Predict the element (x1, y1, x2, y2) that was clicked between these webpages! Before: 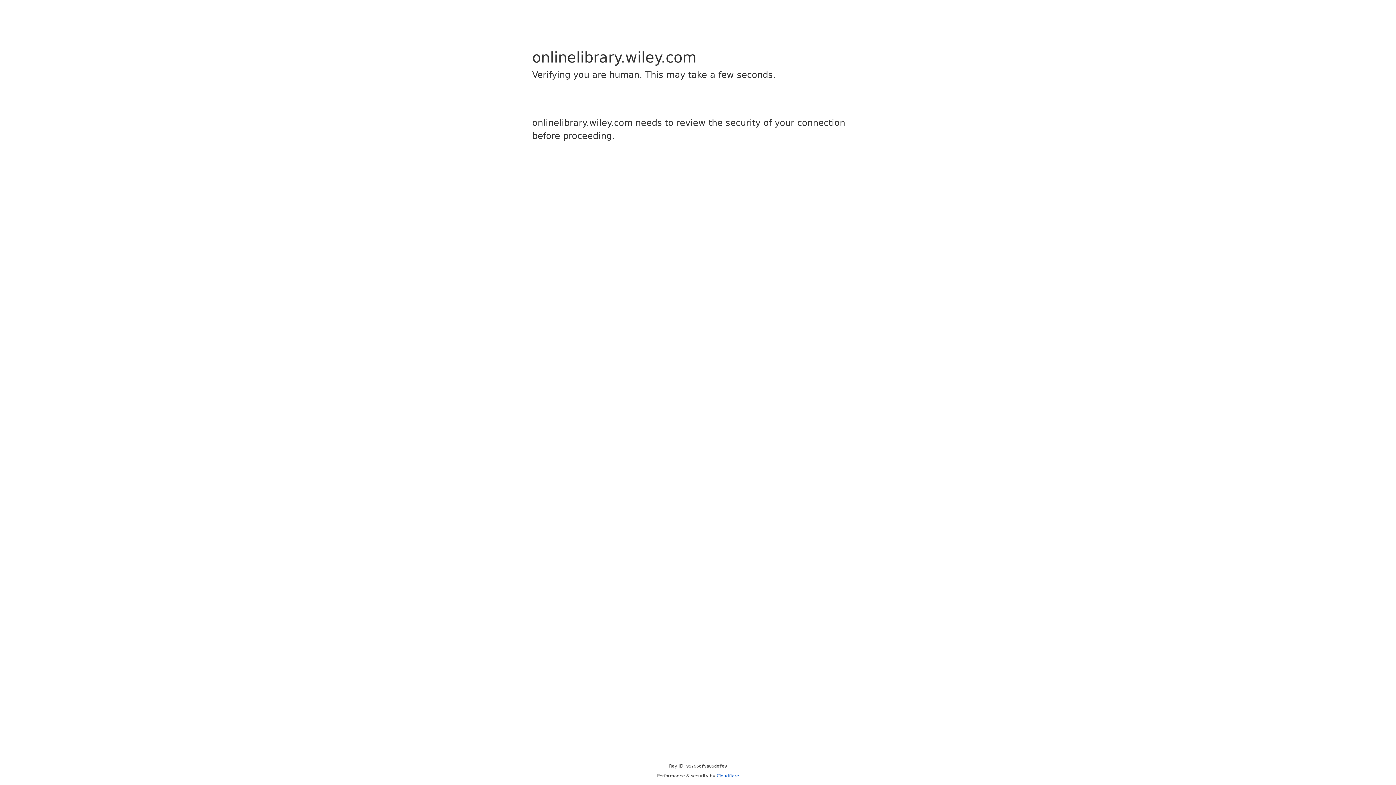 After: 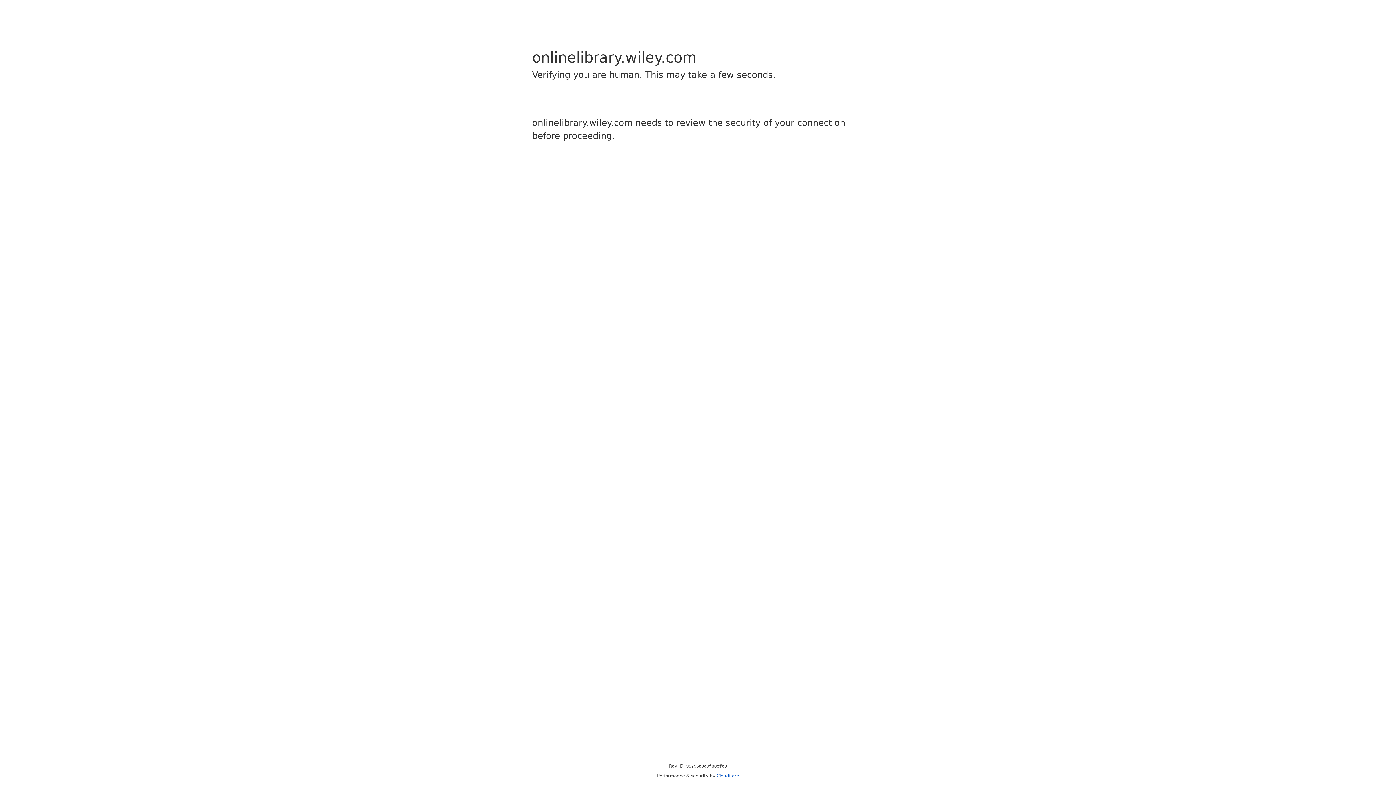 Action: bbox: (716, 773, 739, 778) label: Cloudflare